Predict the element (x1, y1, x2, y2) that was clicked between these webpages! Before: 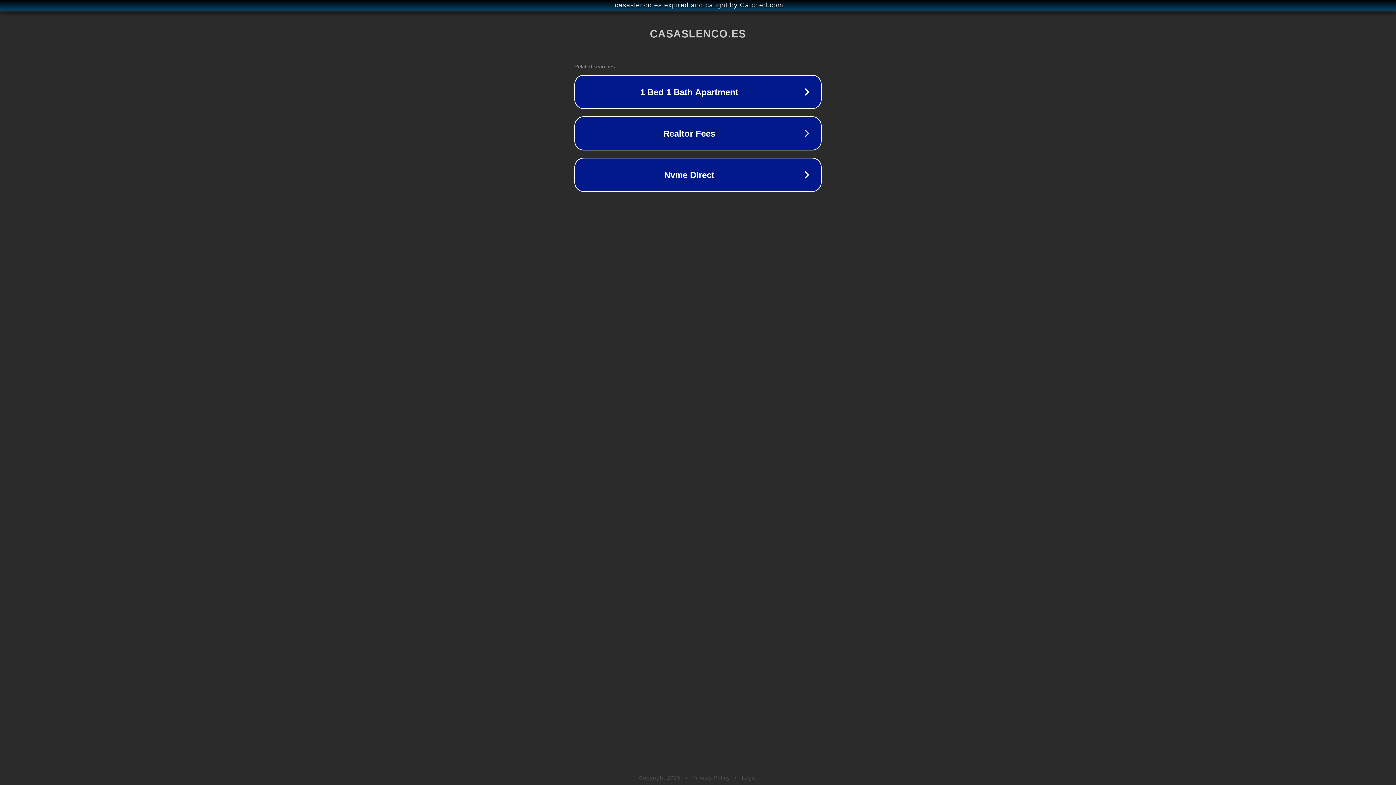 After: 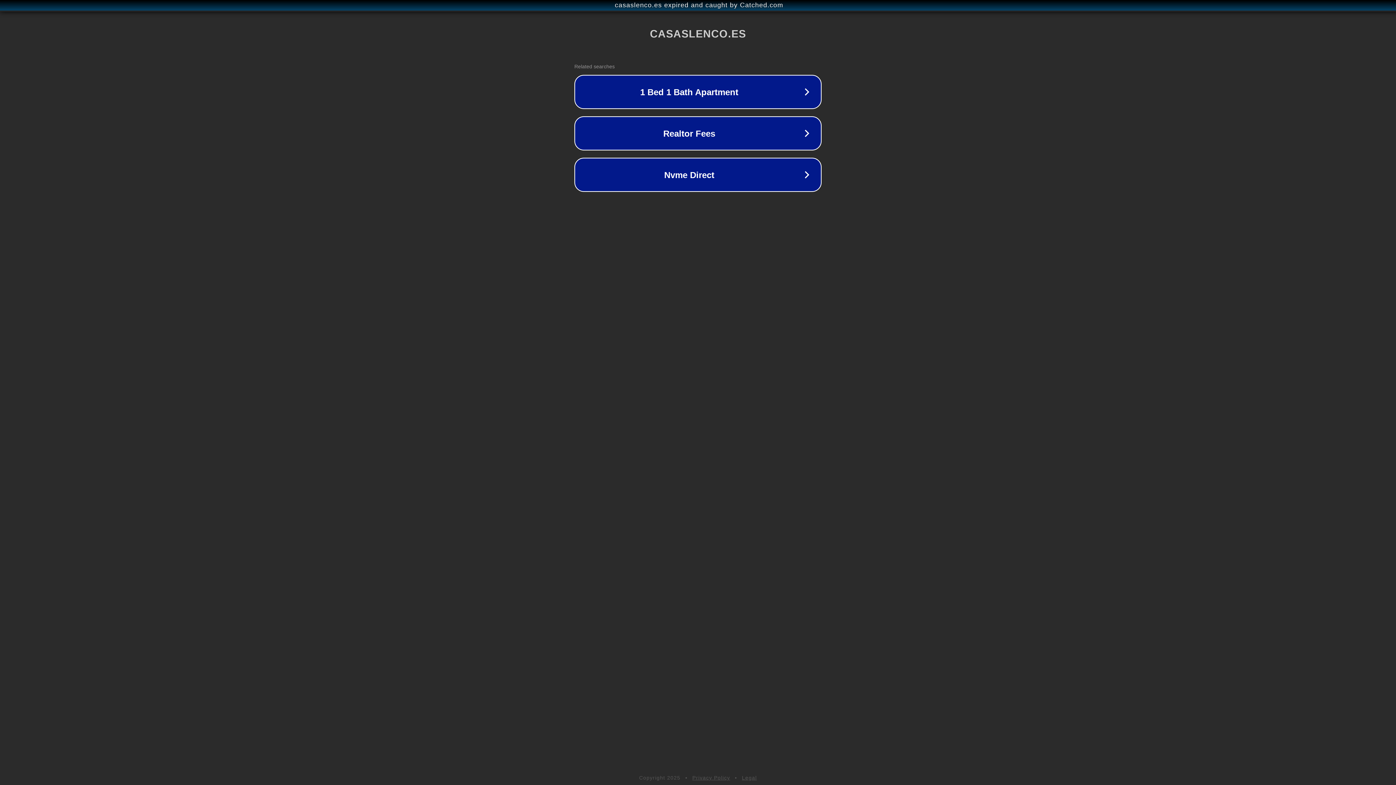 Action: label: Privacy Policy bbox: (692, 775, 730, 781)